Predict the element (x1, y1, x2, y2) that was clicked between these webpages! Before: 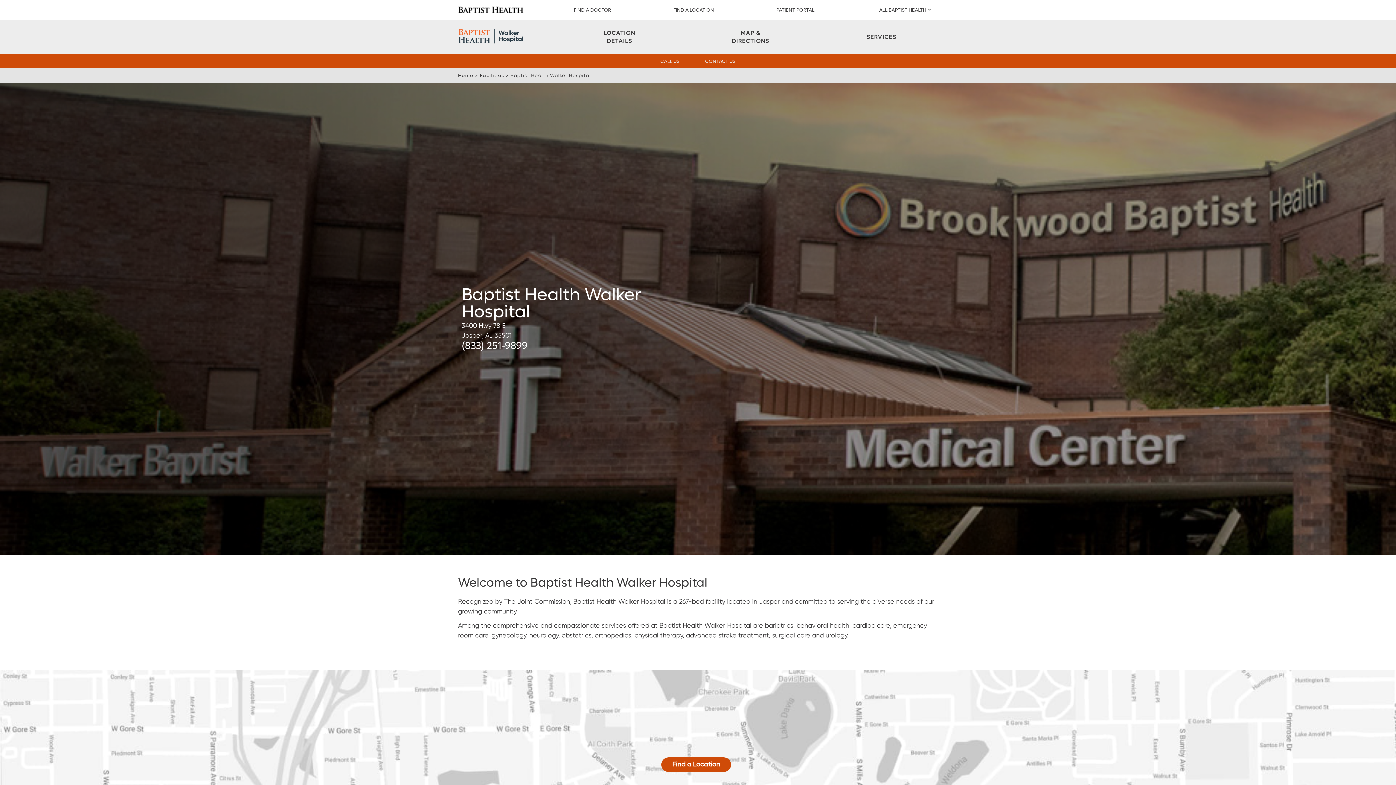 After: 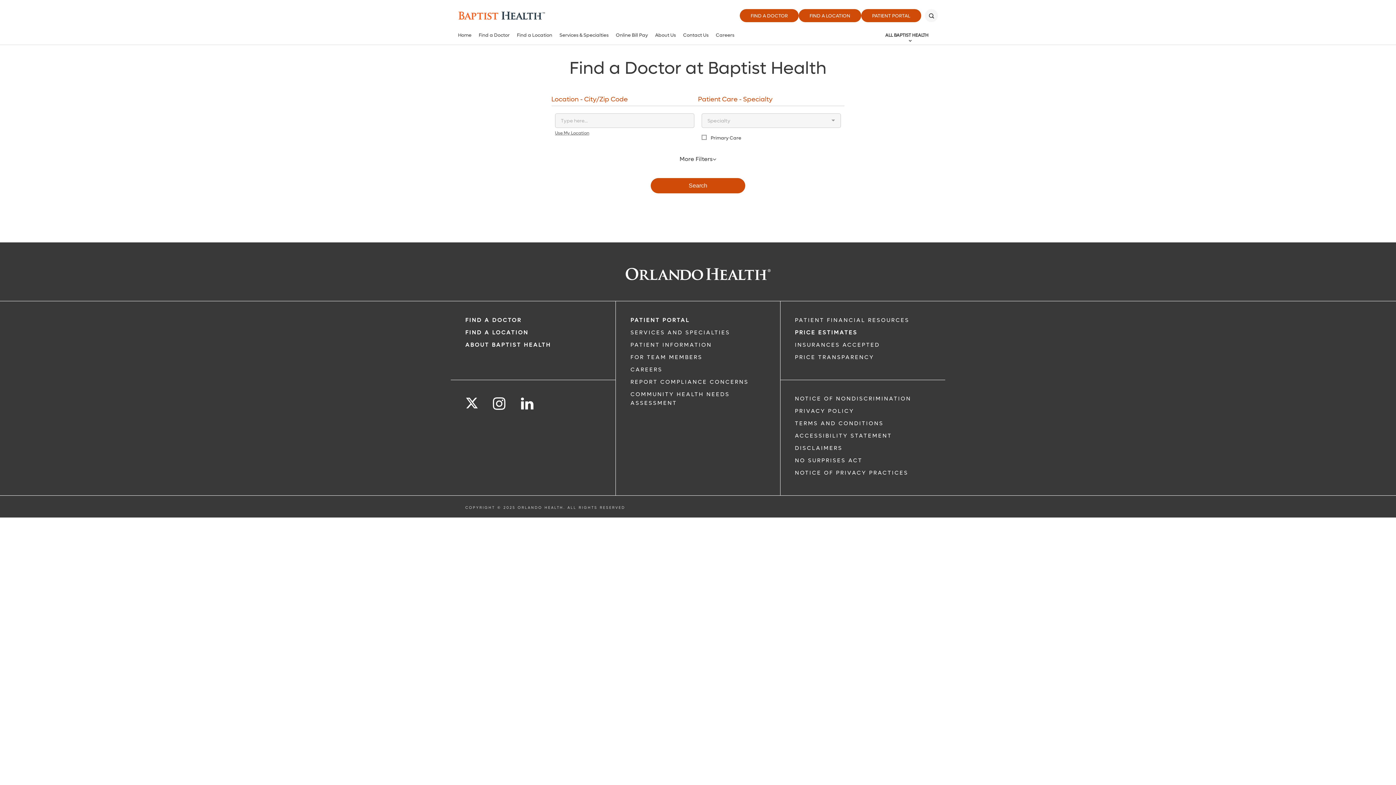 Action: label: Find a Doctor bbox: (568, 0, 616, 20)